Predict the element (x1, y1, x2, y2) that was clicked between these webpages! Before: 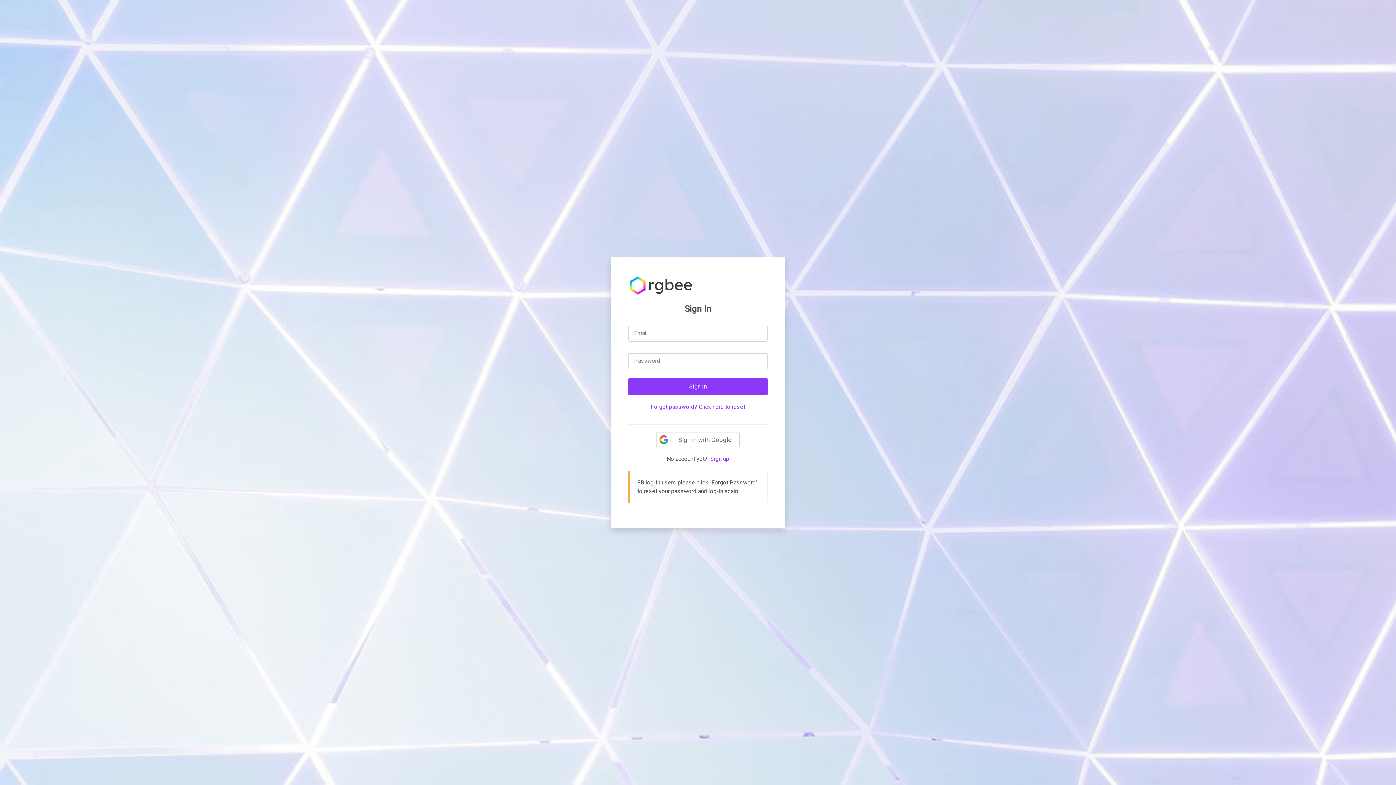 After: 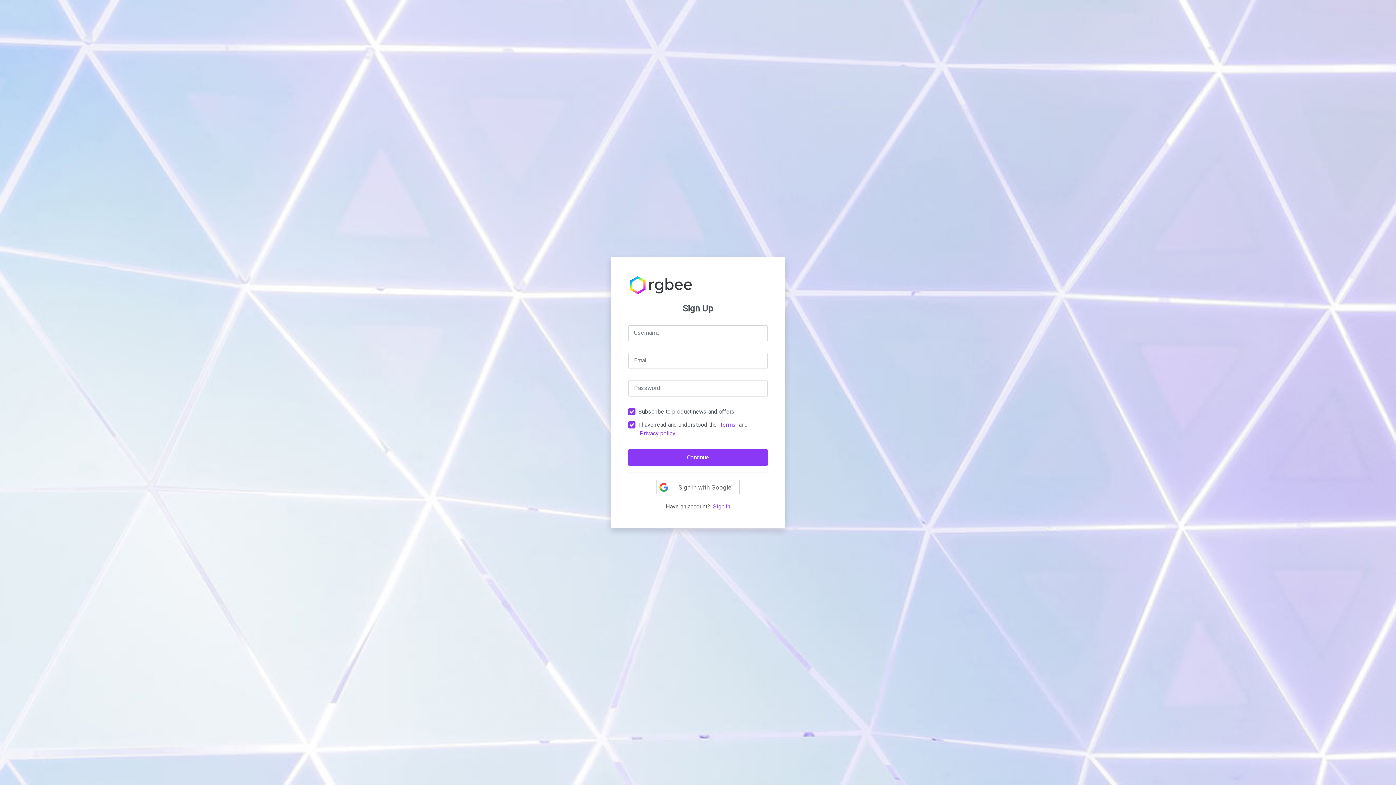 Action: label: Sign up bbox: (710, 455, 729, 462)